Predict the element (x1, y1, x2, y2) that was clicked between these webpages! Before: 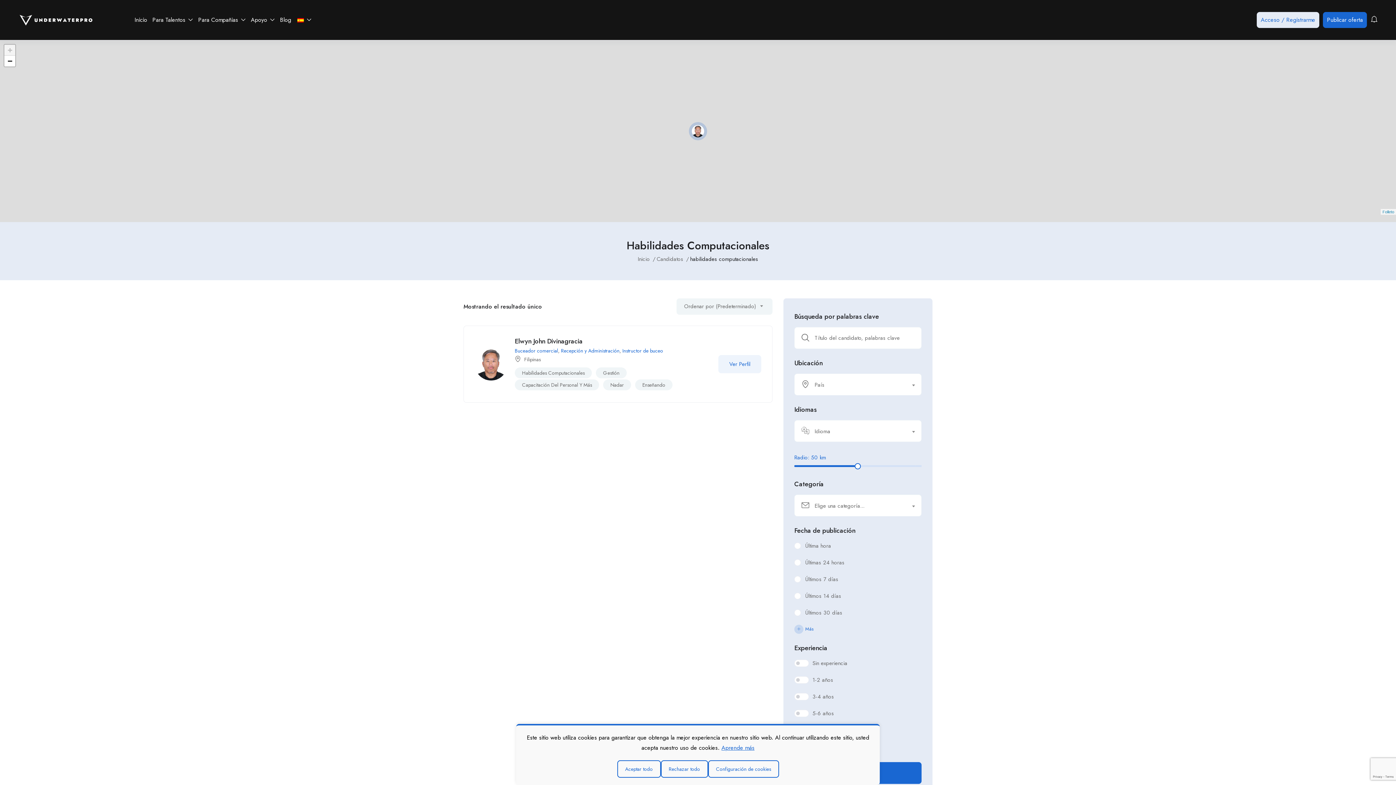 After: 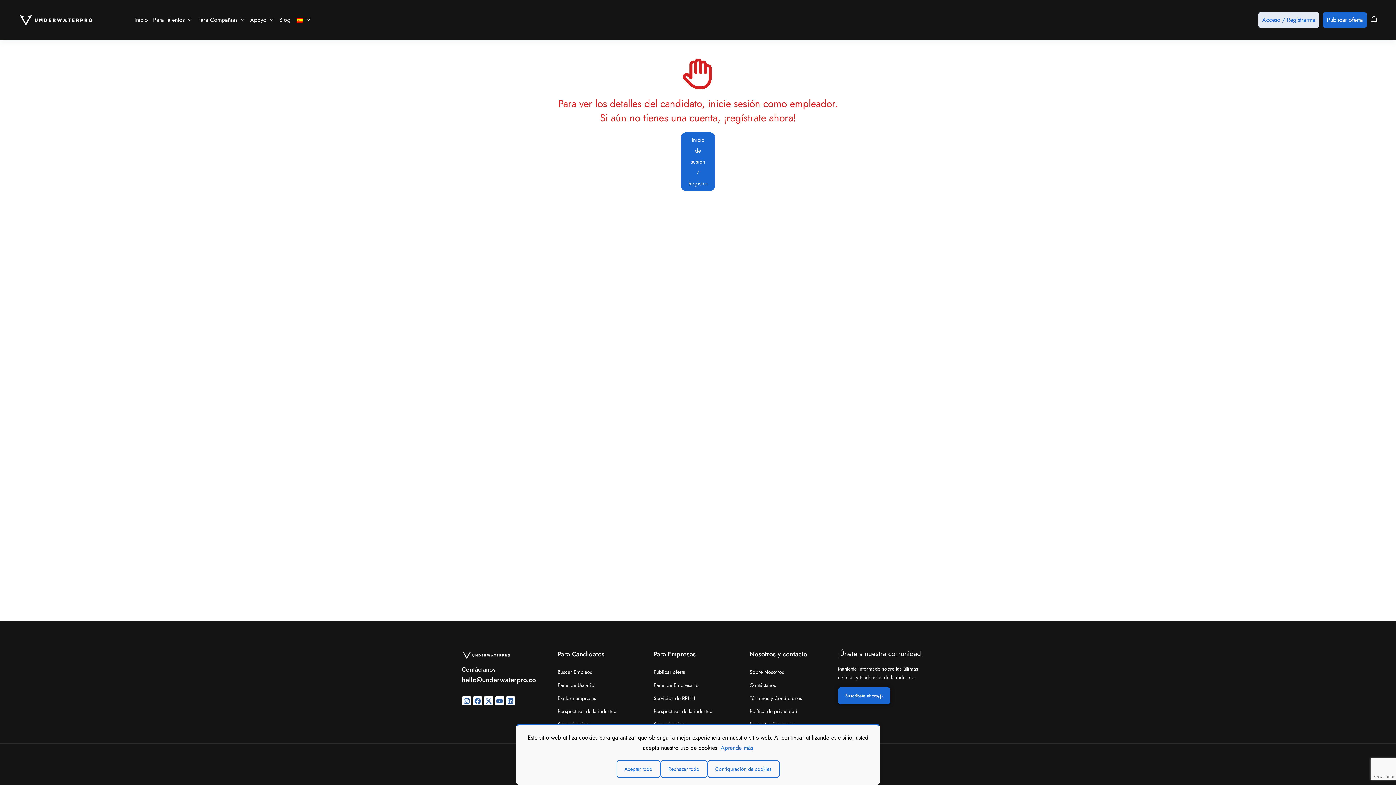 Action: bbox: (718, 355, 761, 373) label: Ver Perfil